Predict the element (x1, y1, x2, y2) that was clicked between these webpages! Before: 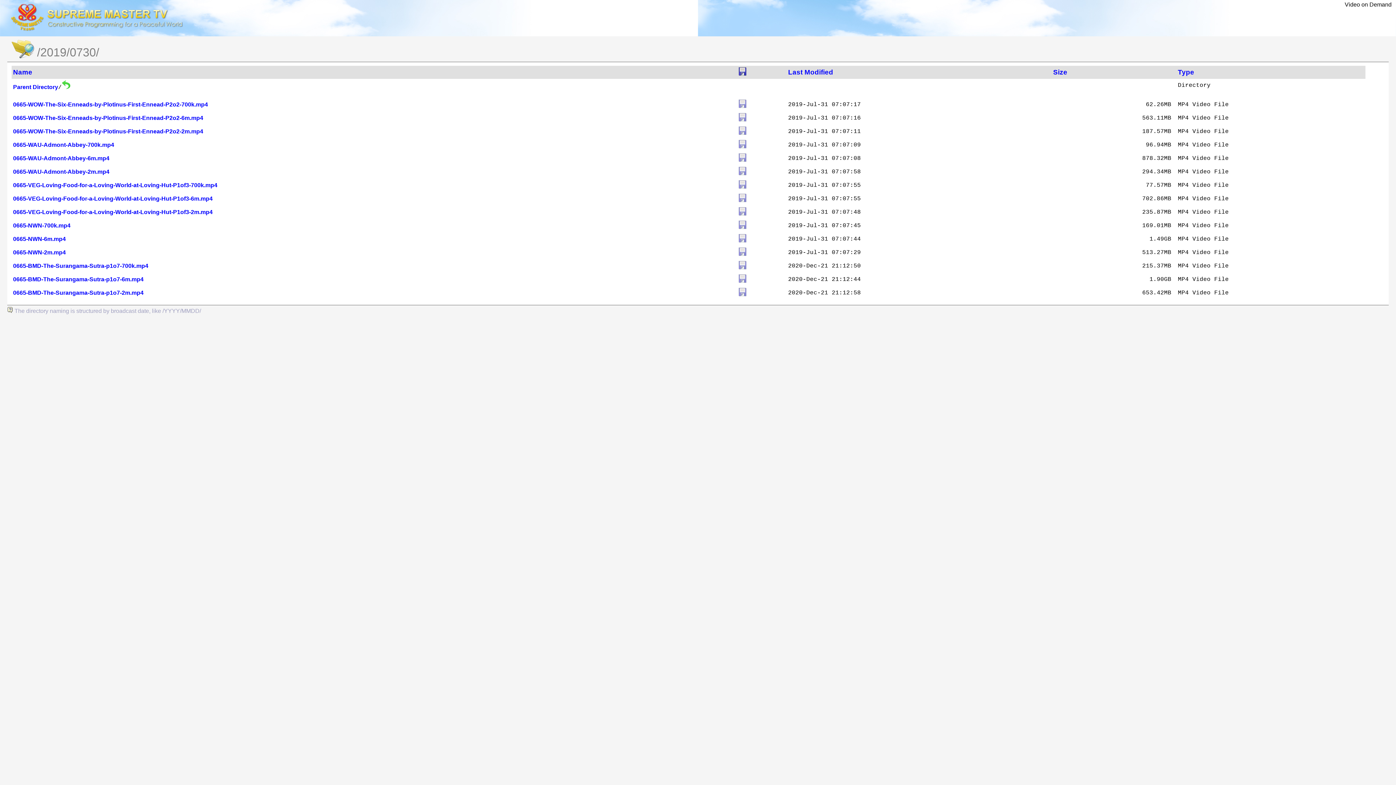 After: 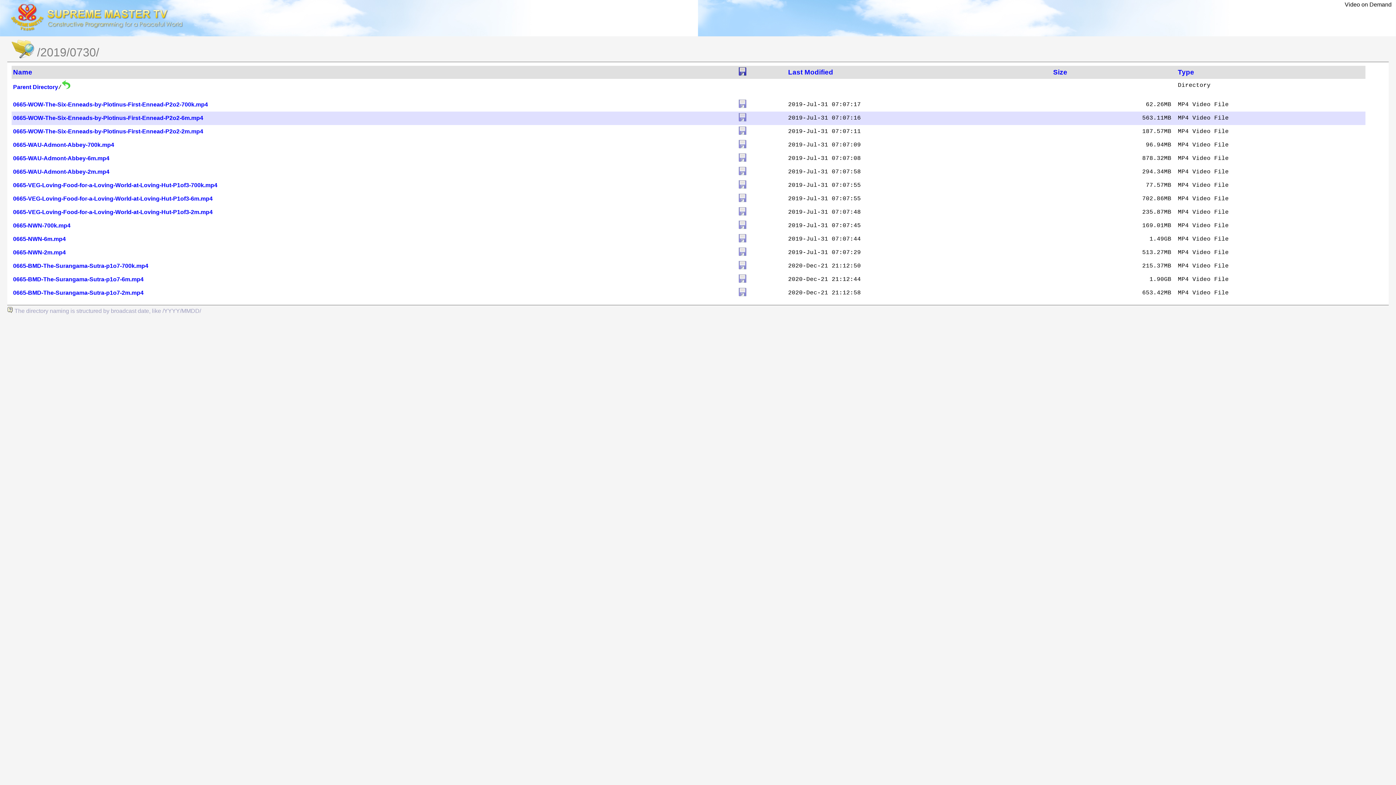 Action: bbox: (13, 114, 203, 121) label: 0665-WOW-The-Six-Enneads-by-Plotinus-First-Ennead-P2o2-6m.mp4